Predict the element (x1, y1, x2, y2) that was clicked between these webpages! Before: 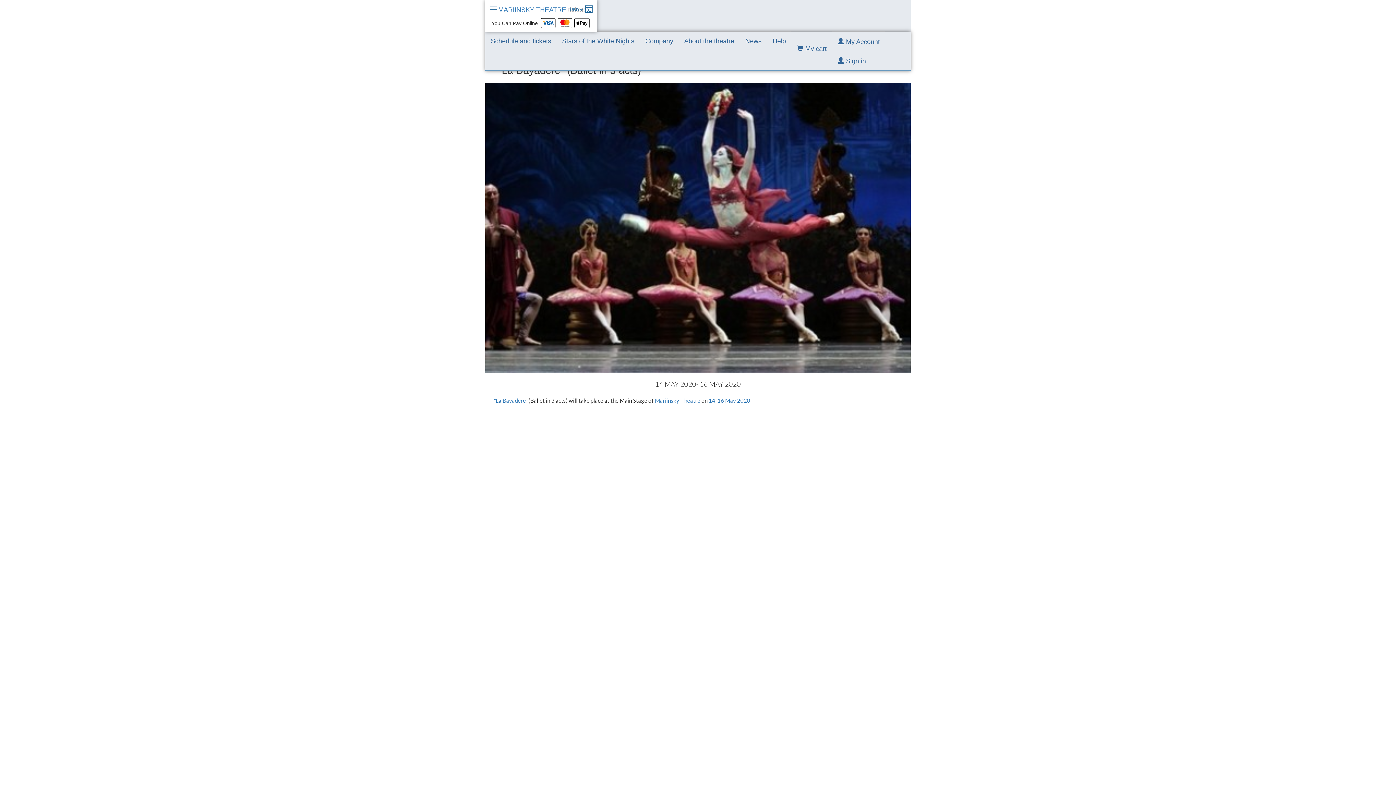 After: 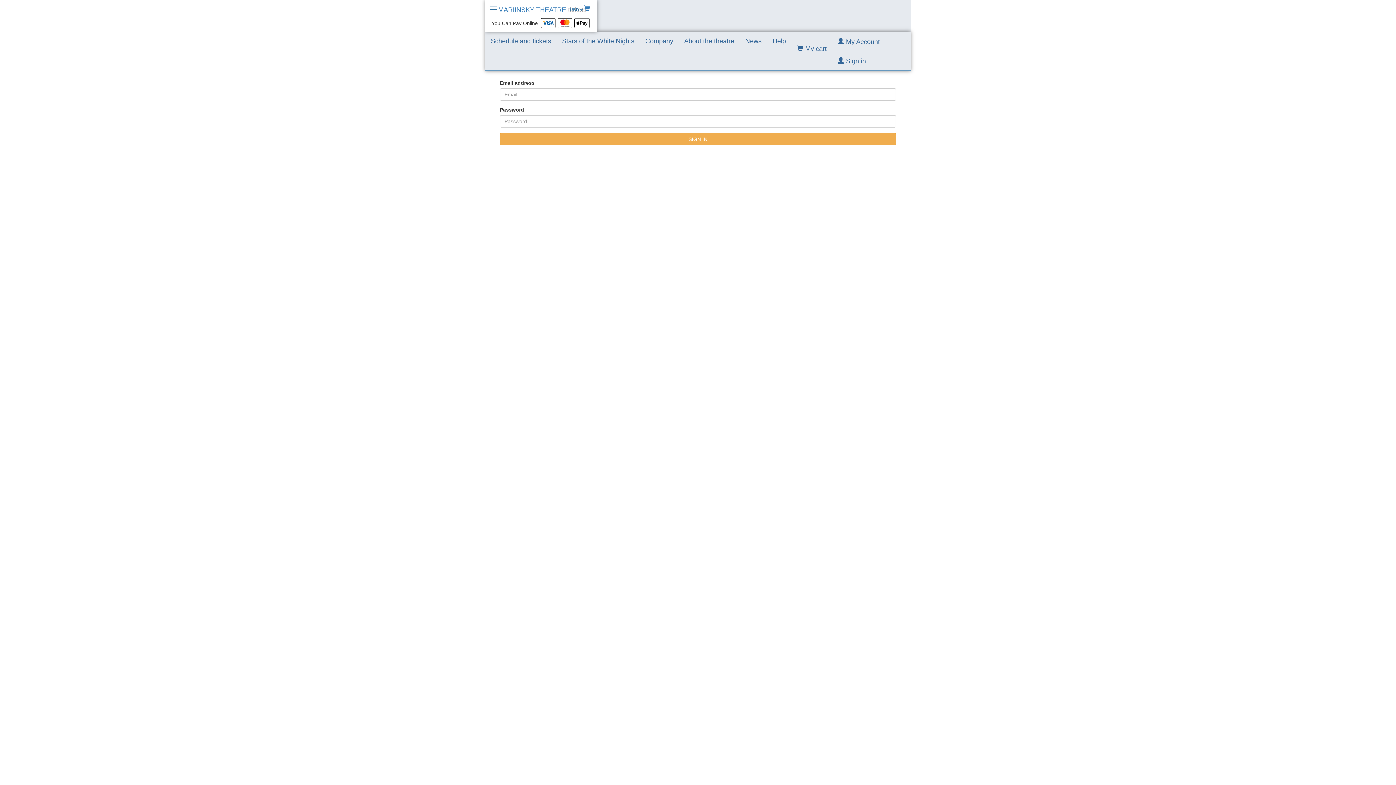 Action: bbox: (832, 51, 871, 70) label:  Sign in